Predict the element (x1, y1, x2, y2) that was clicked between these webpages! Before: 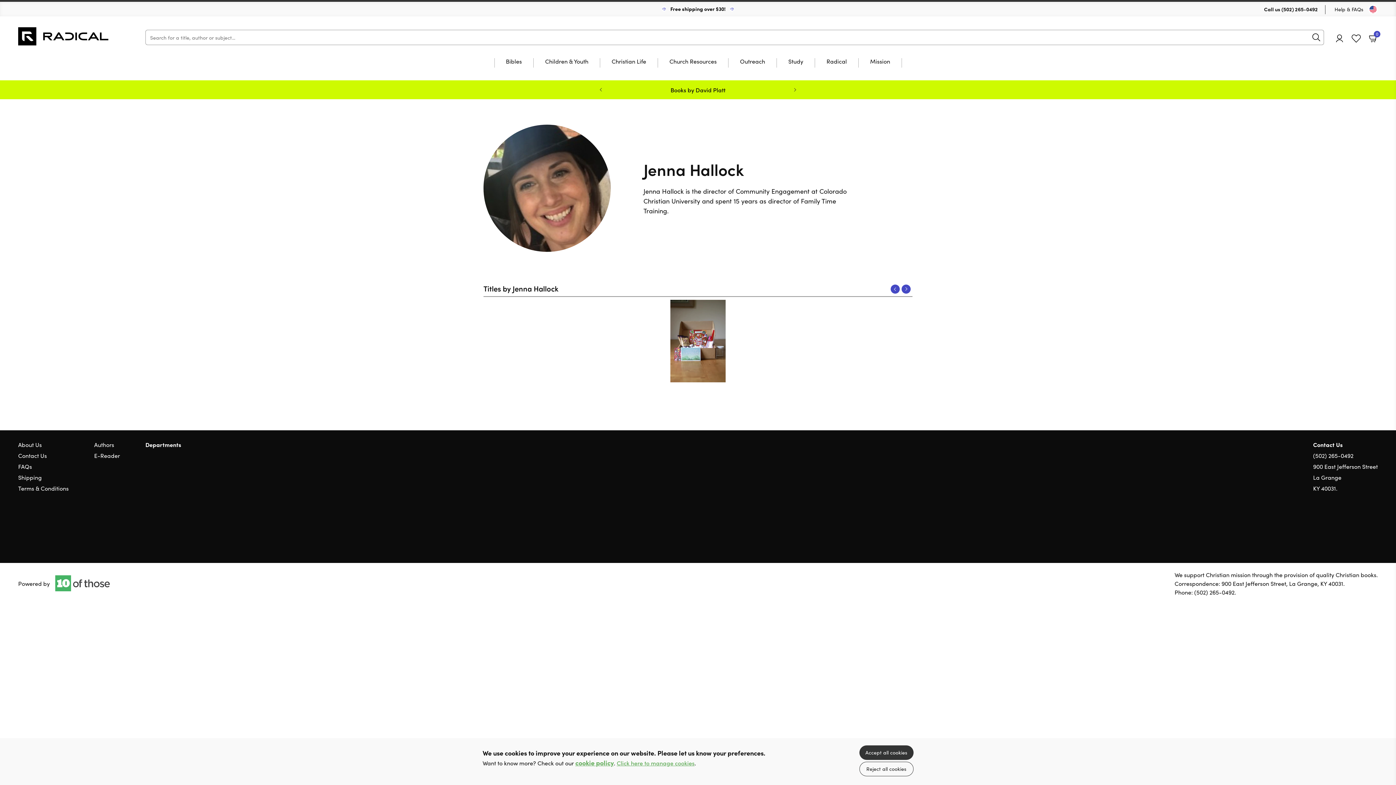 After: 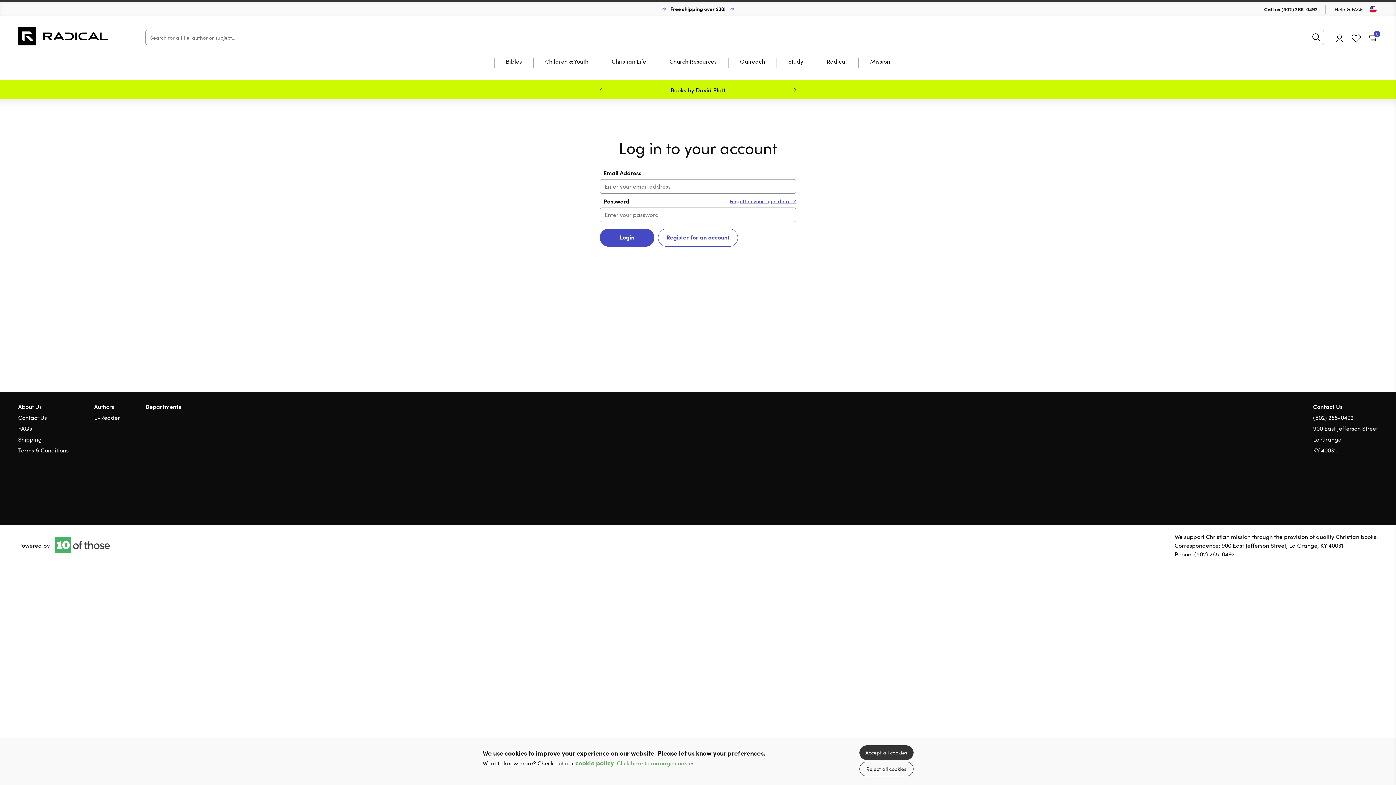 Action: bbox: (1336, 34, 1343, 42) label: Account